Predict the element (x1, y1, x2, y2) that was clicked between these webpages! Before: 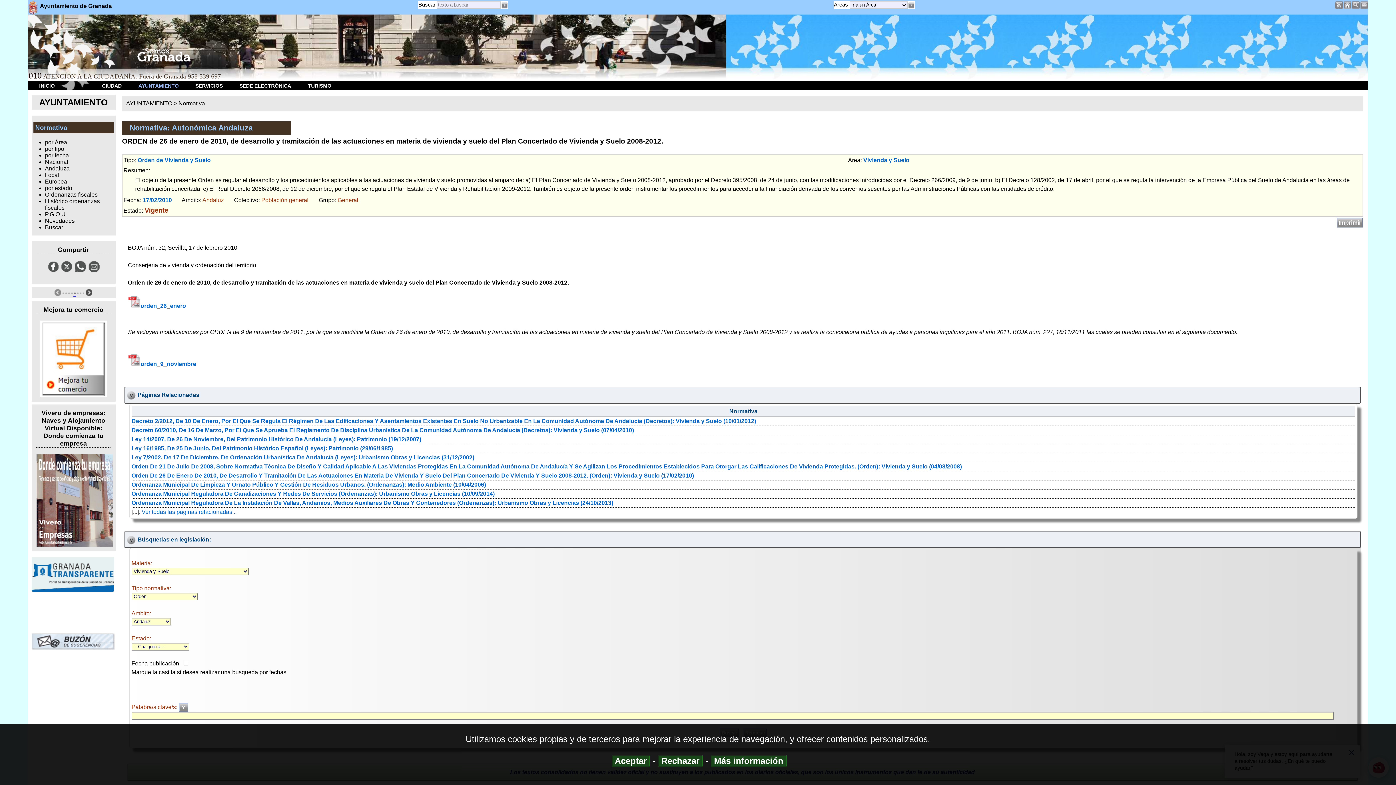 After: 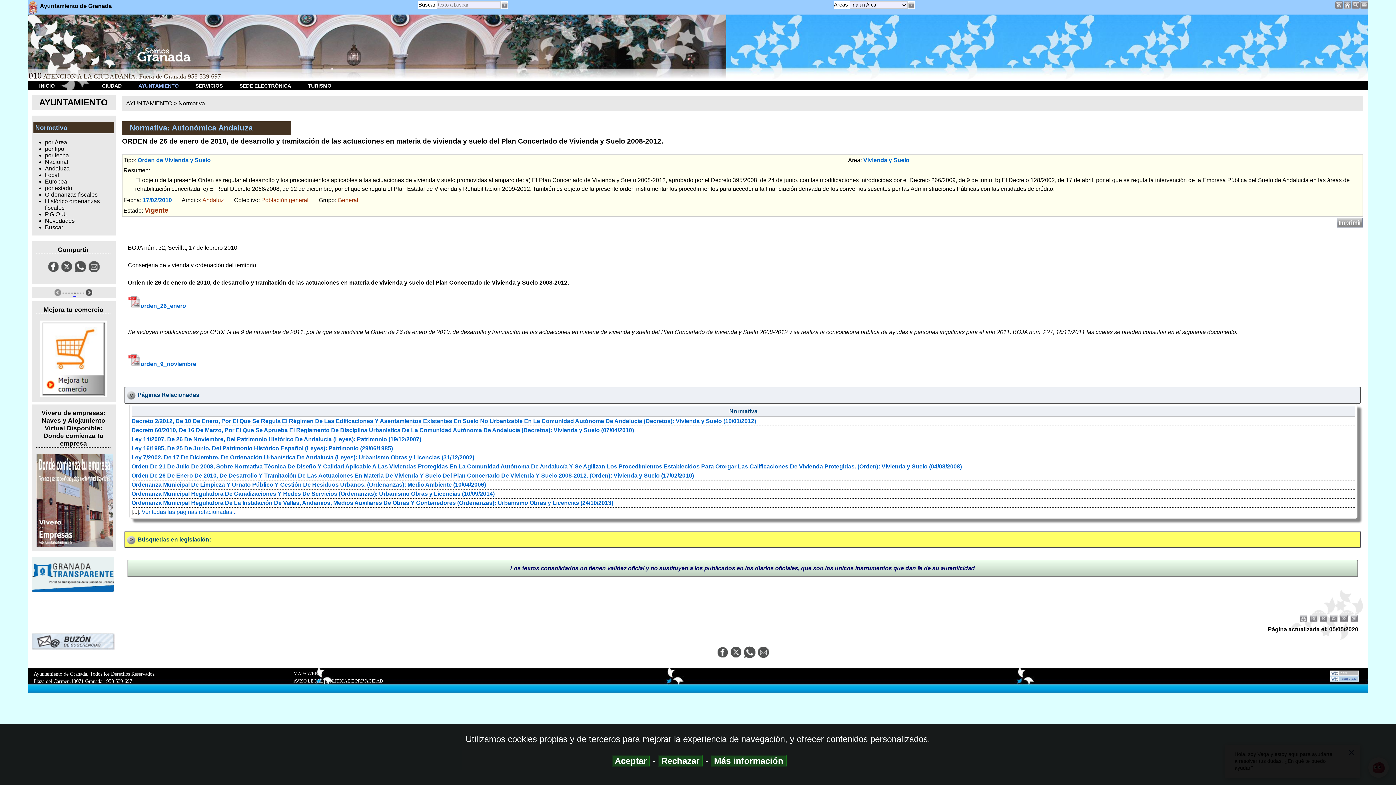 Action: label: Búsquedas en legislación: bbox: (124, 532, 1360, 547)